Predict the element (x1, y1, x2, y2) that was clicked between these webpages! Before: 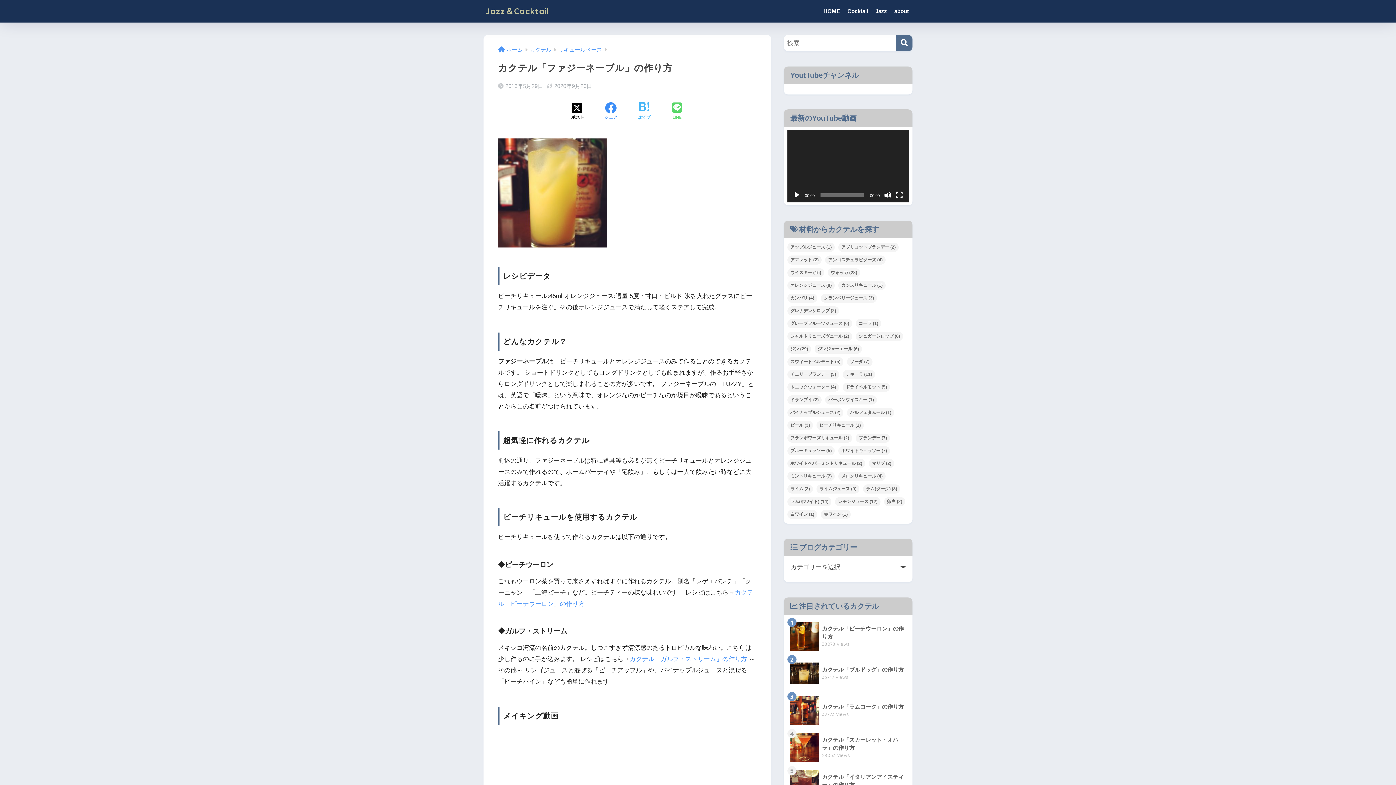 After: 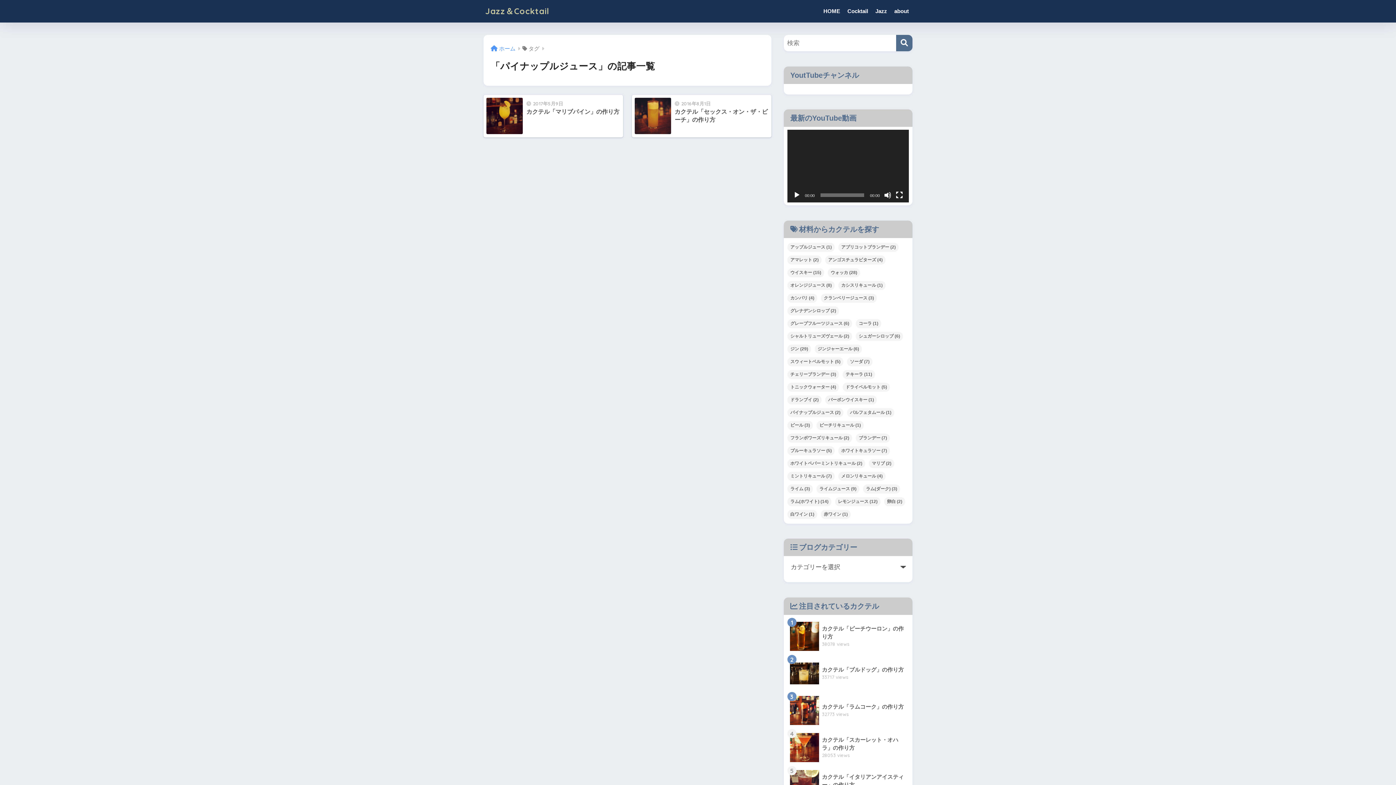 Action: label: パイナップルジュース (2個の項目) bbox: (787, 408, 843, 417)